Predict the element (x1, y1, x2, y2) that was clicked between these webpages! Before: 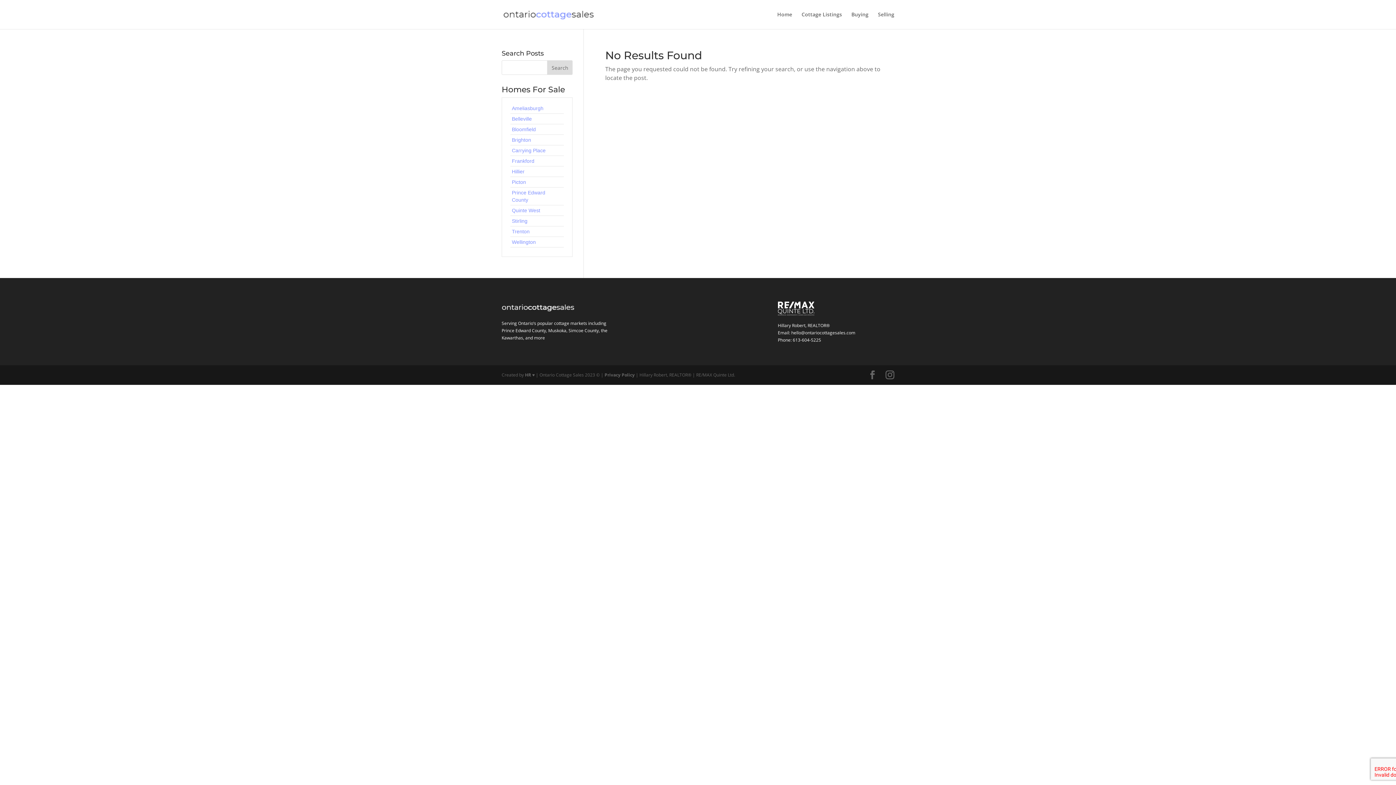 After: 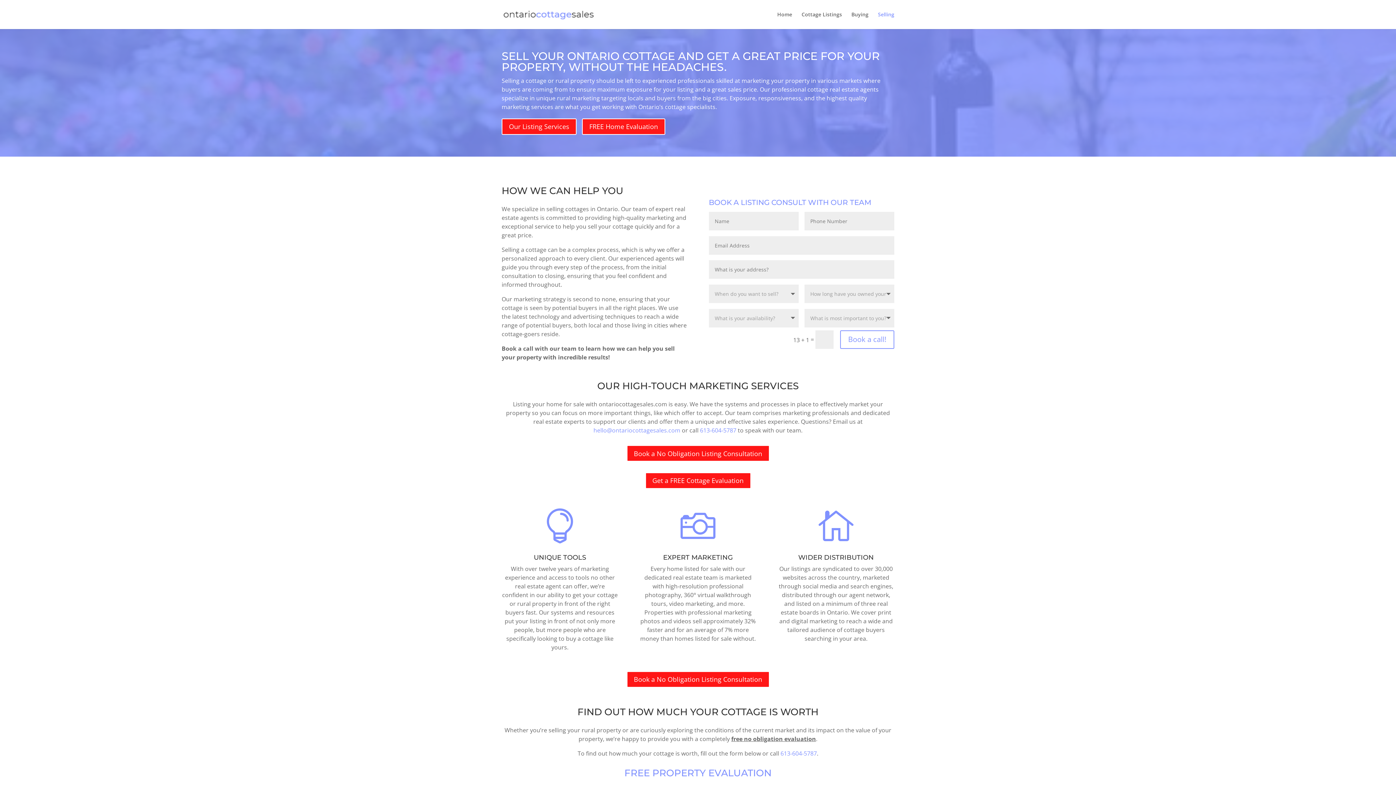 Action: label: Selling bbox: (878, 12, 894, 29)